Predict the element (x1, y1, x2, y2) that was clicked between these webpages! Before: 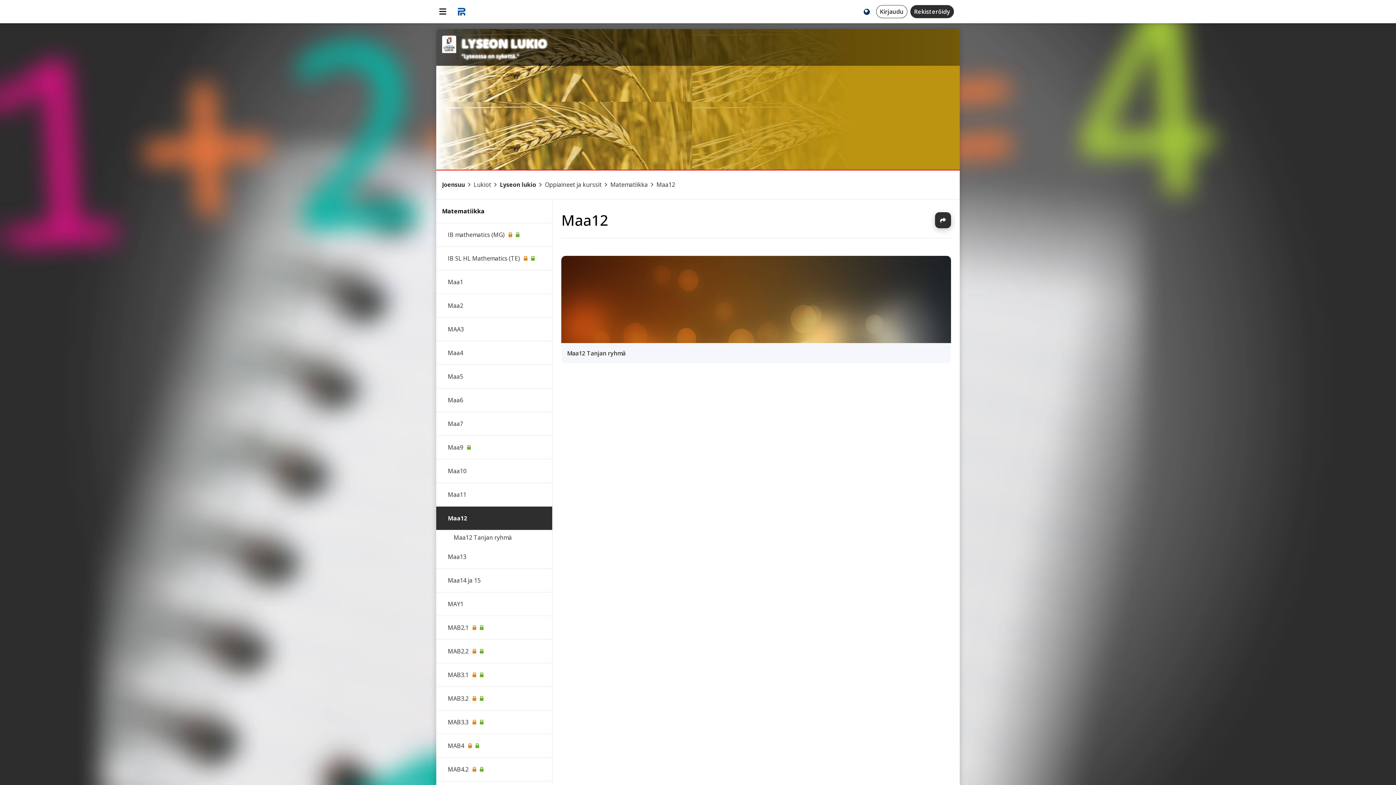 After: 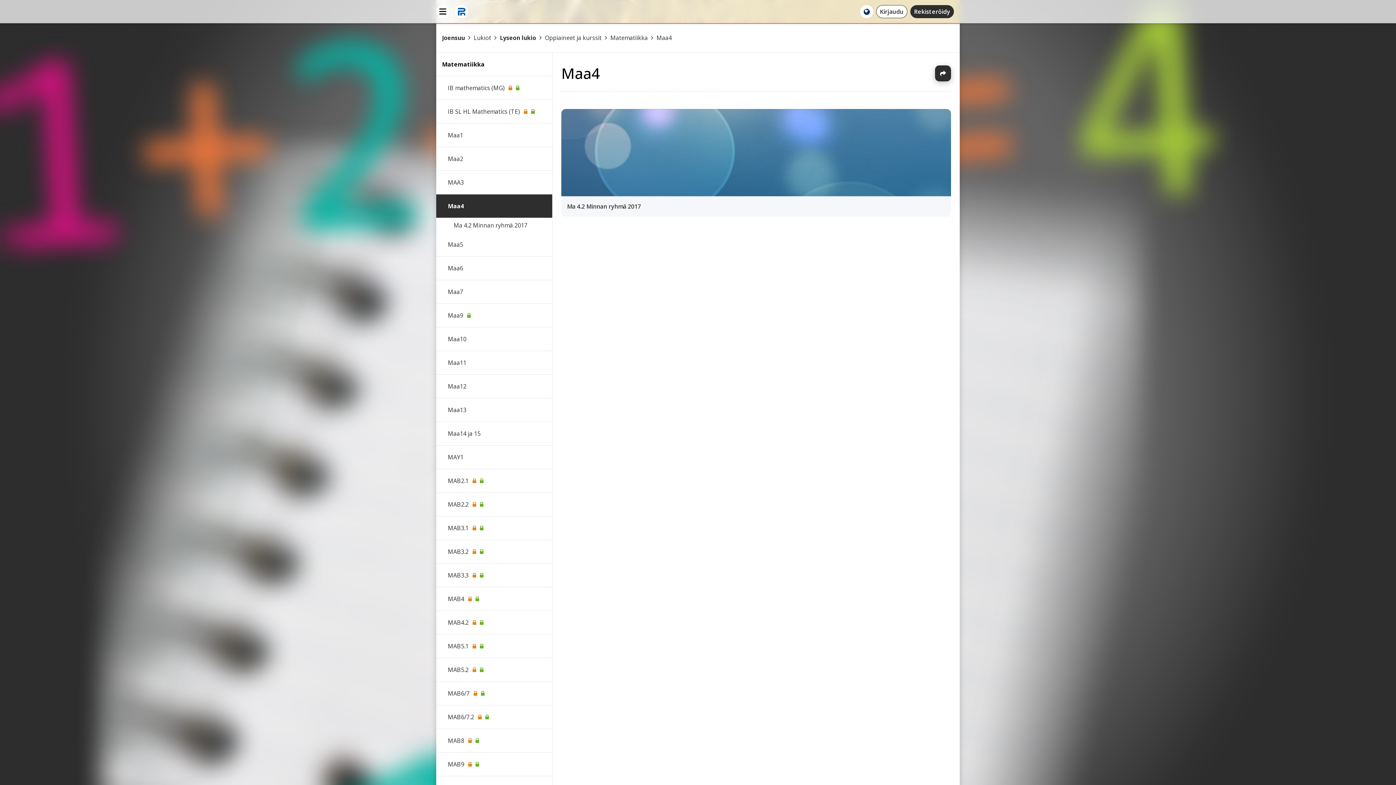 Action: bbox: (436, 341, 552, 364) label: Maa4